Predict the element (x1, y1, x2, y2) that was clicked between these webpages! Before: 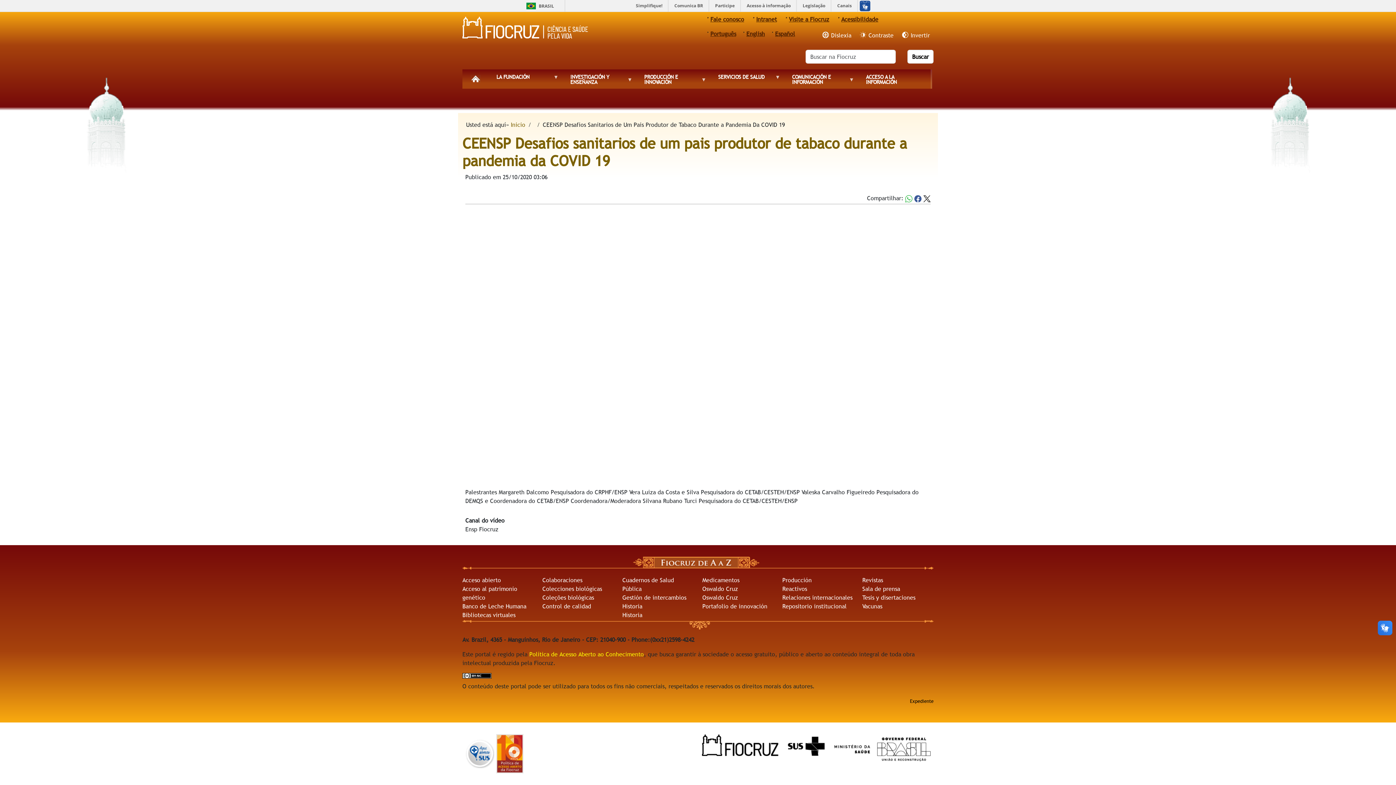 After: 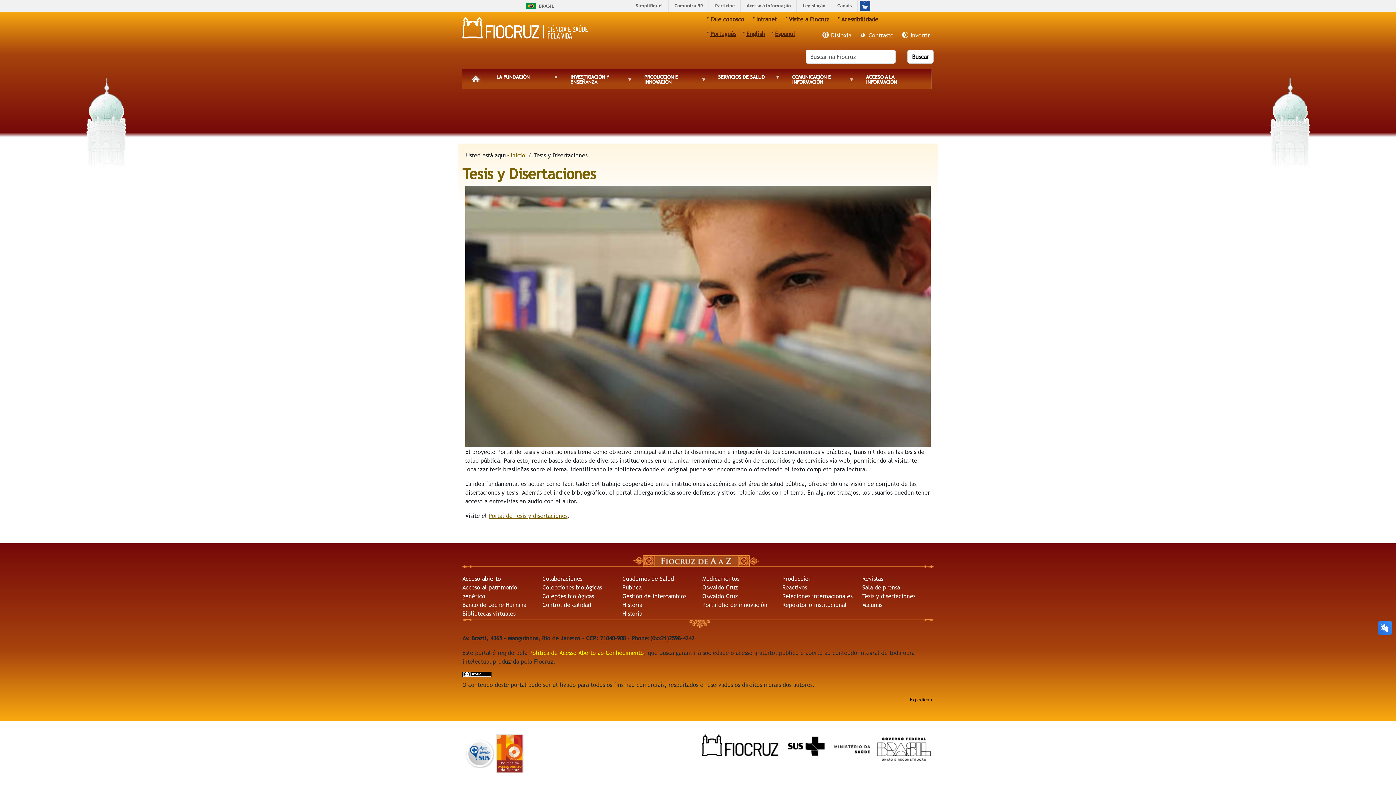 Action: label: Tesis y disertaciones bbox: (862, 593, 915, 601)